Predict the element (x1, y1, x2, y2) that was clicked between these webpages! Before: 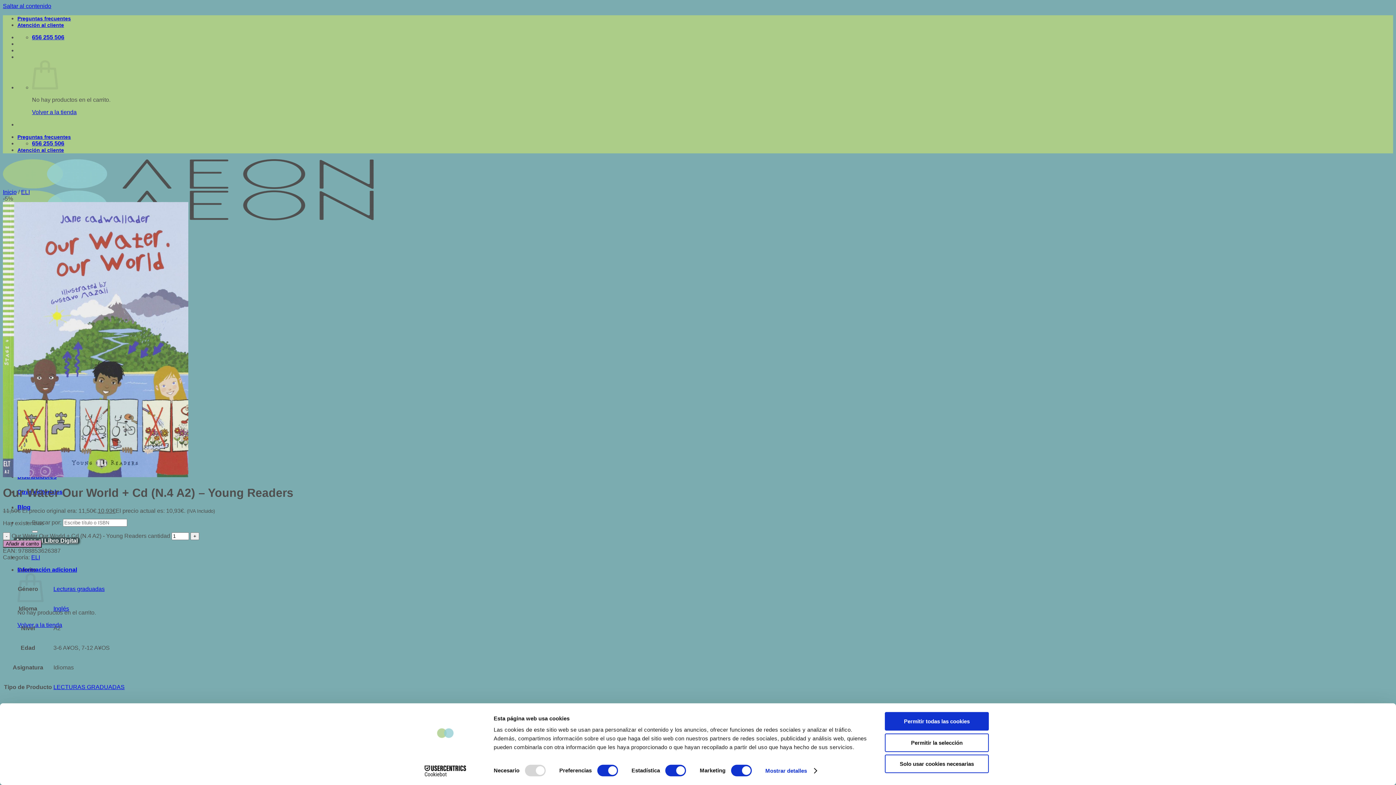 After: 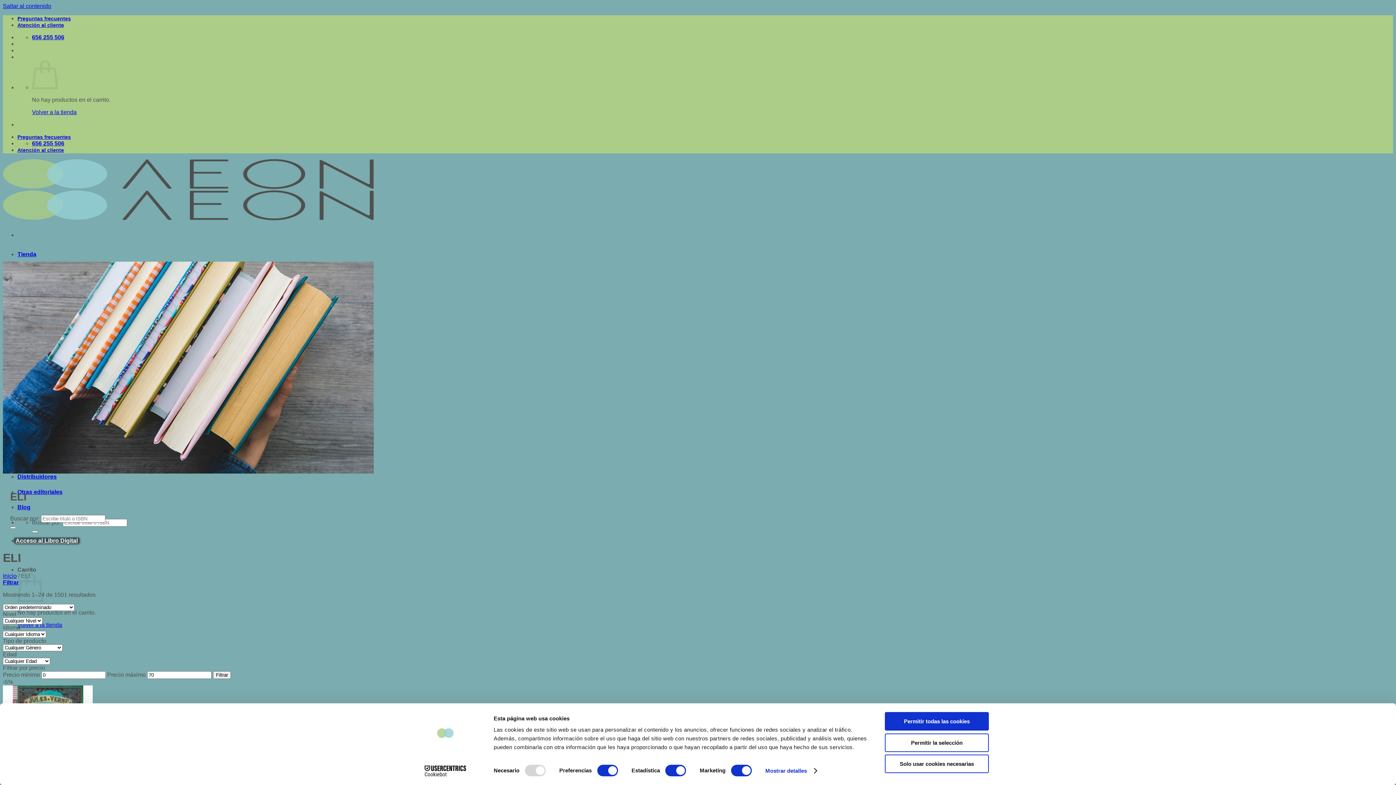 Action: label: ELI bbox: (21, 189, 29, 195)